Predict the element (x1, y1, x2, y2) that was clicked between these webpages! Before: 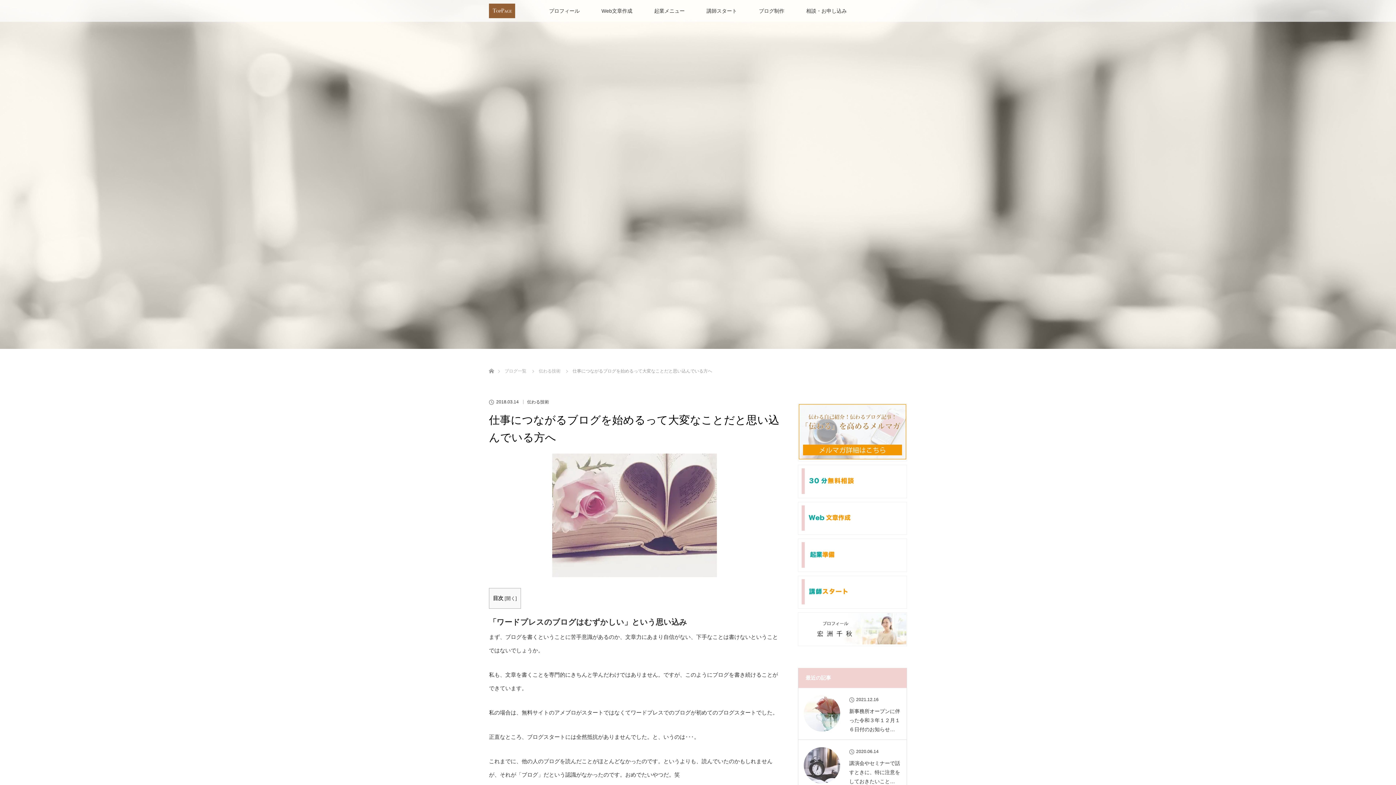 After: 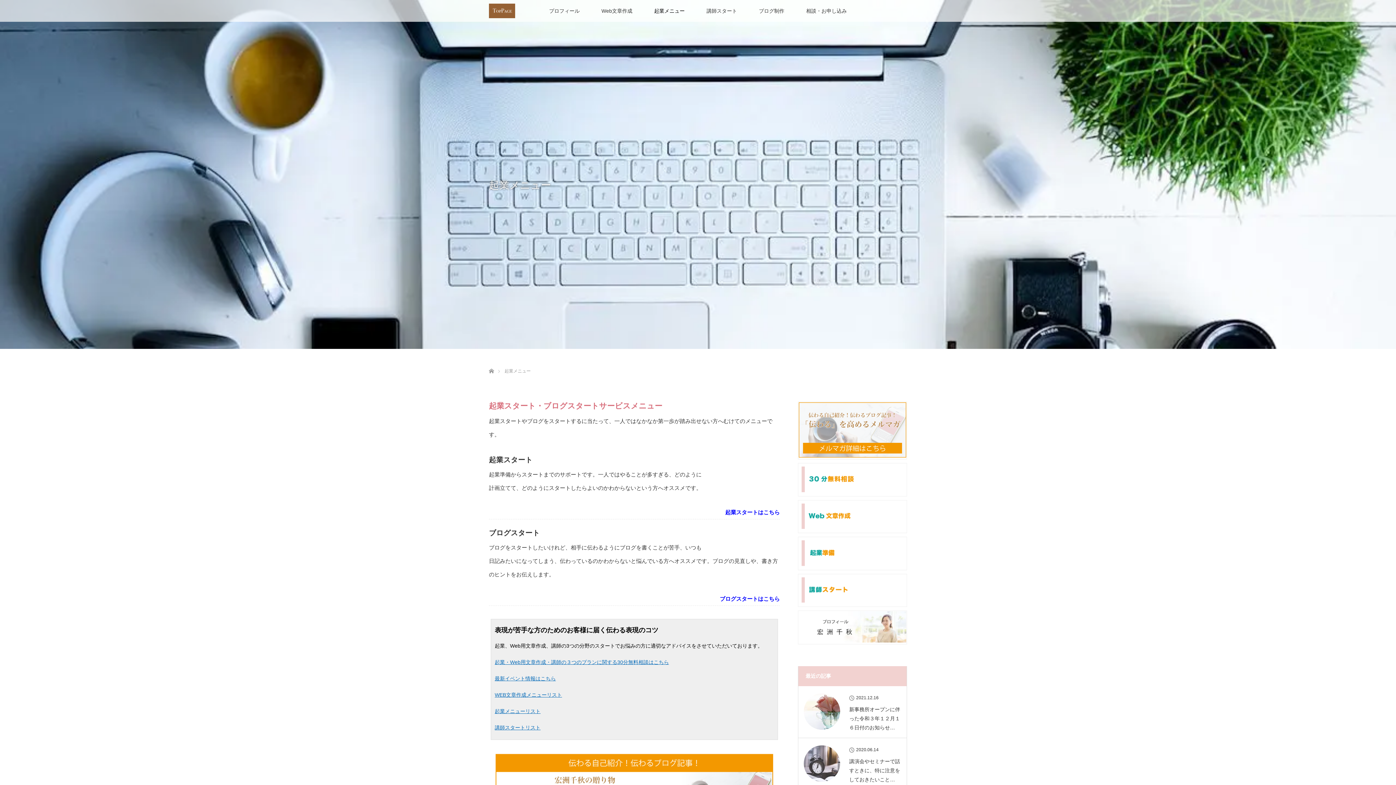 Action: bbox: (643, 0, 695, 21) label: 起業メニュー